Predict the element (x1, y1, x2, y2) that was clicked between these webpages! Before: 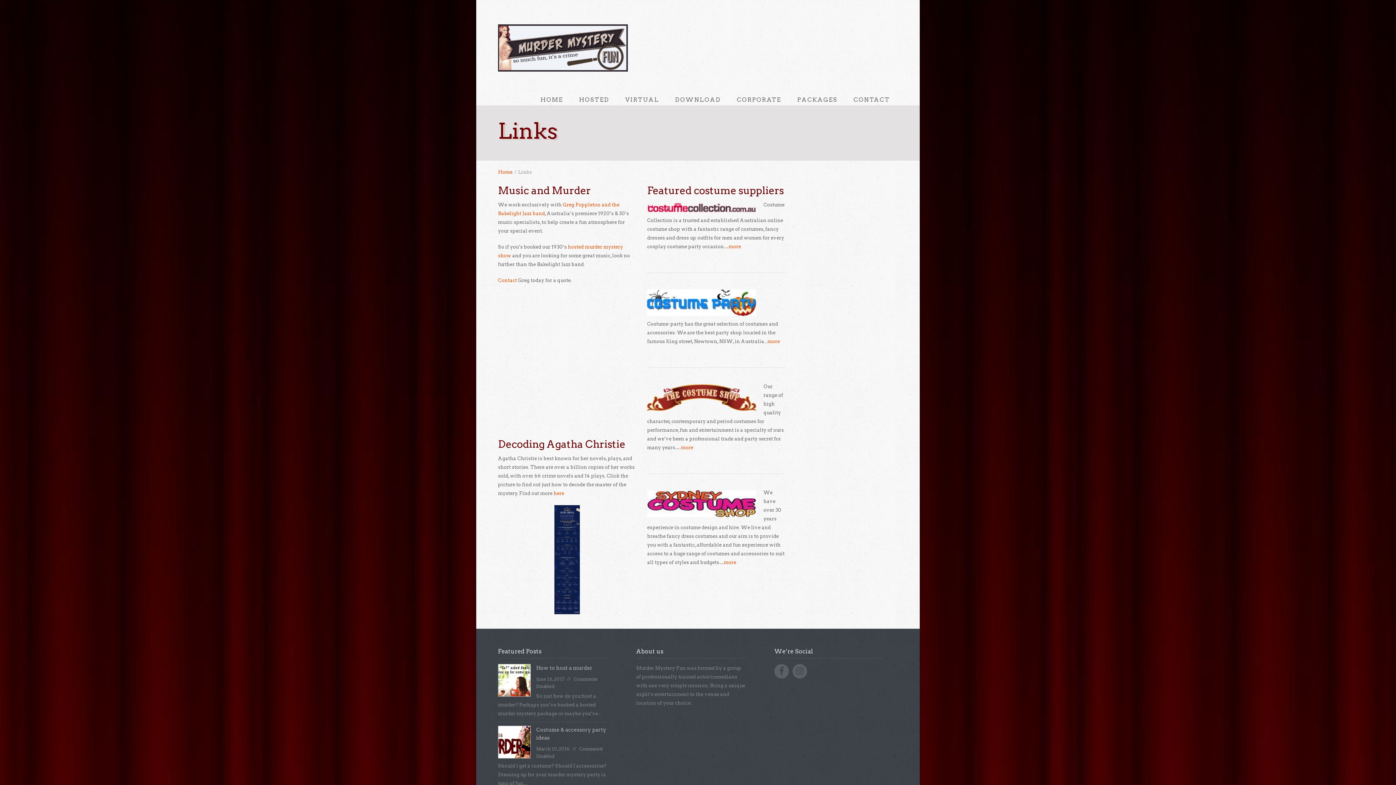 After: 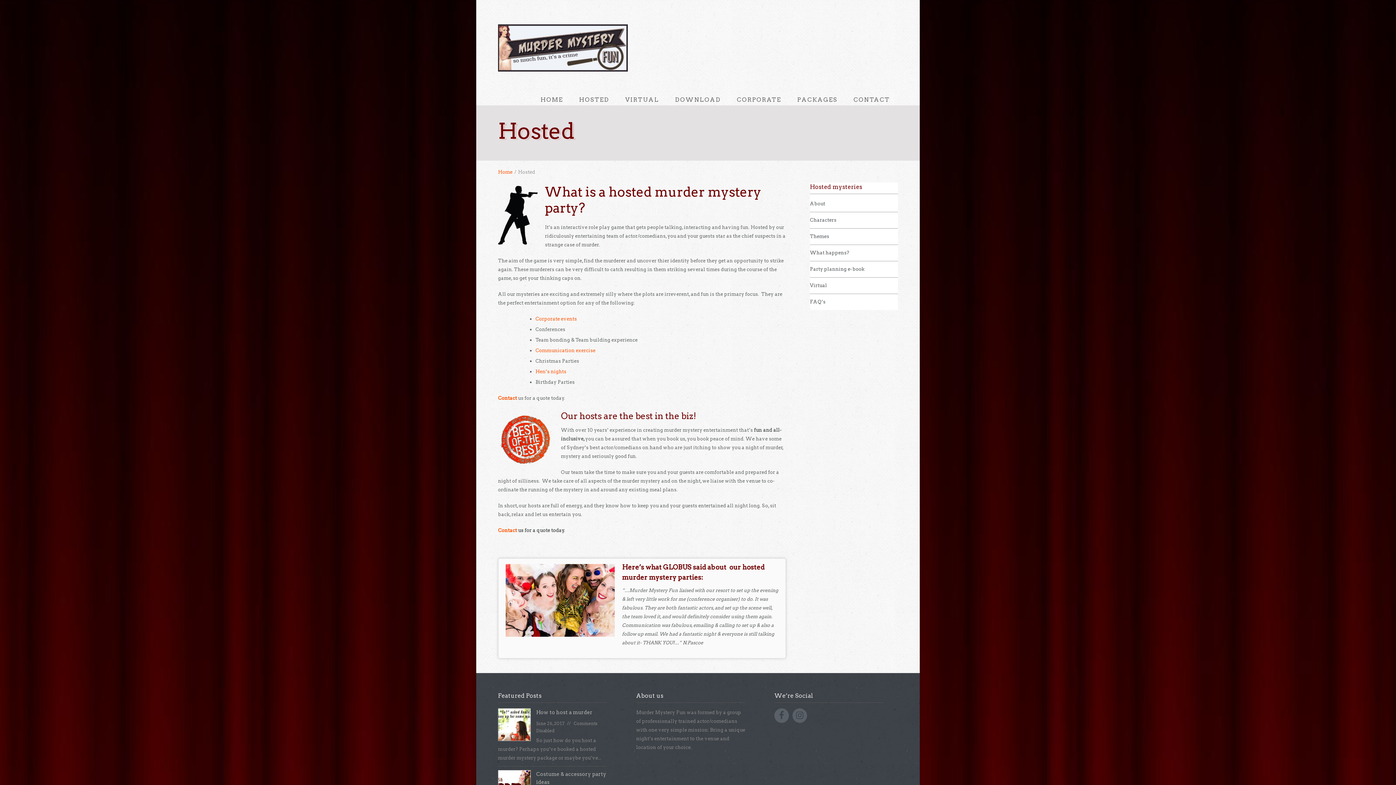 Action: label: HOSTED bbox: (571, 90, 617, 109)